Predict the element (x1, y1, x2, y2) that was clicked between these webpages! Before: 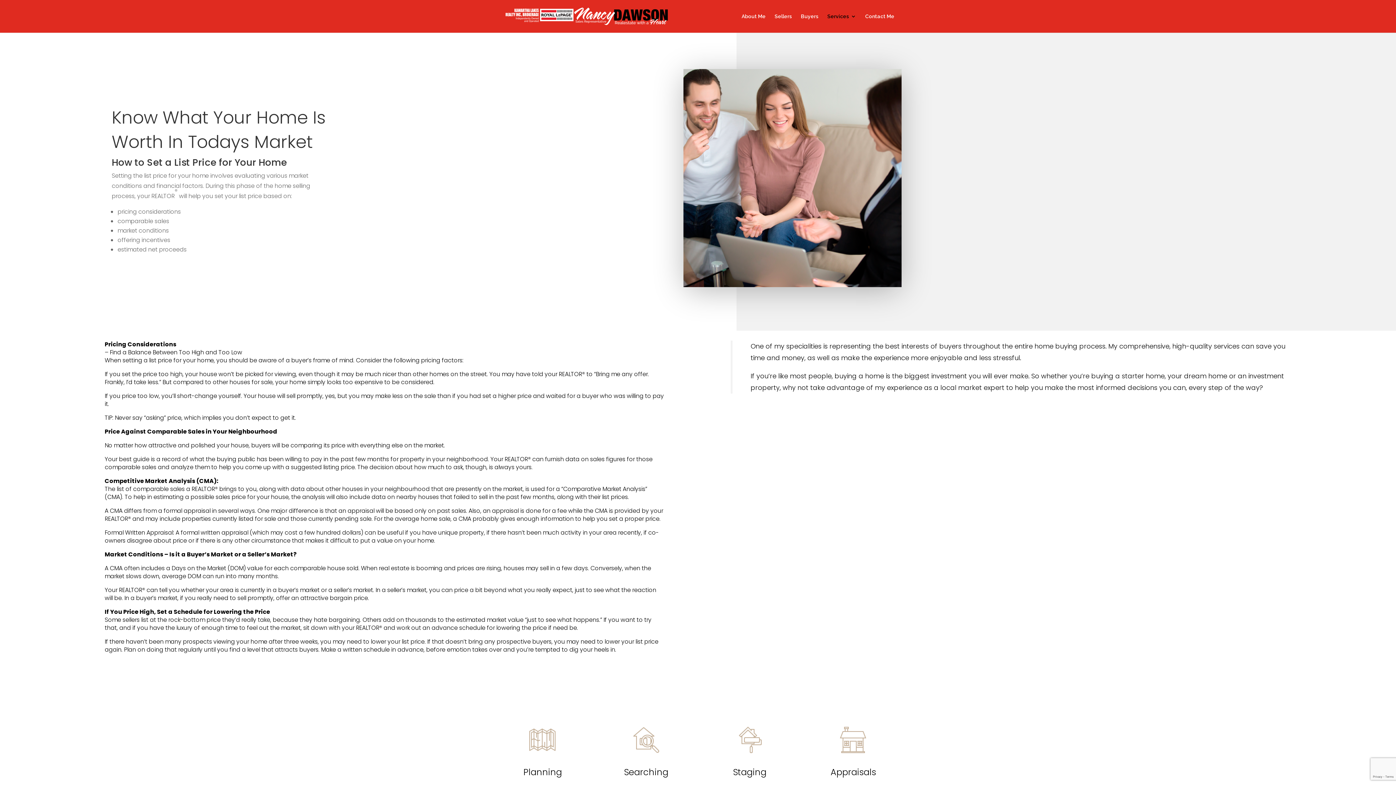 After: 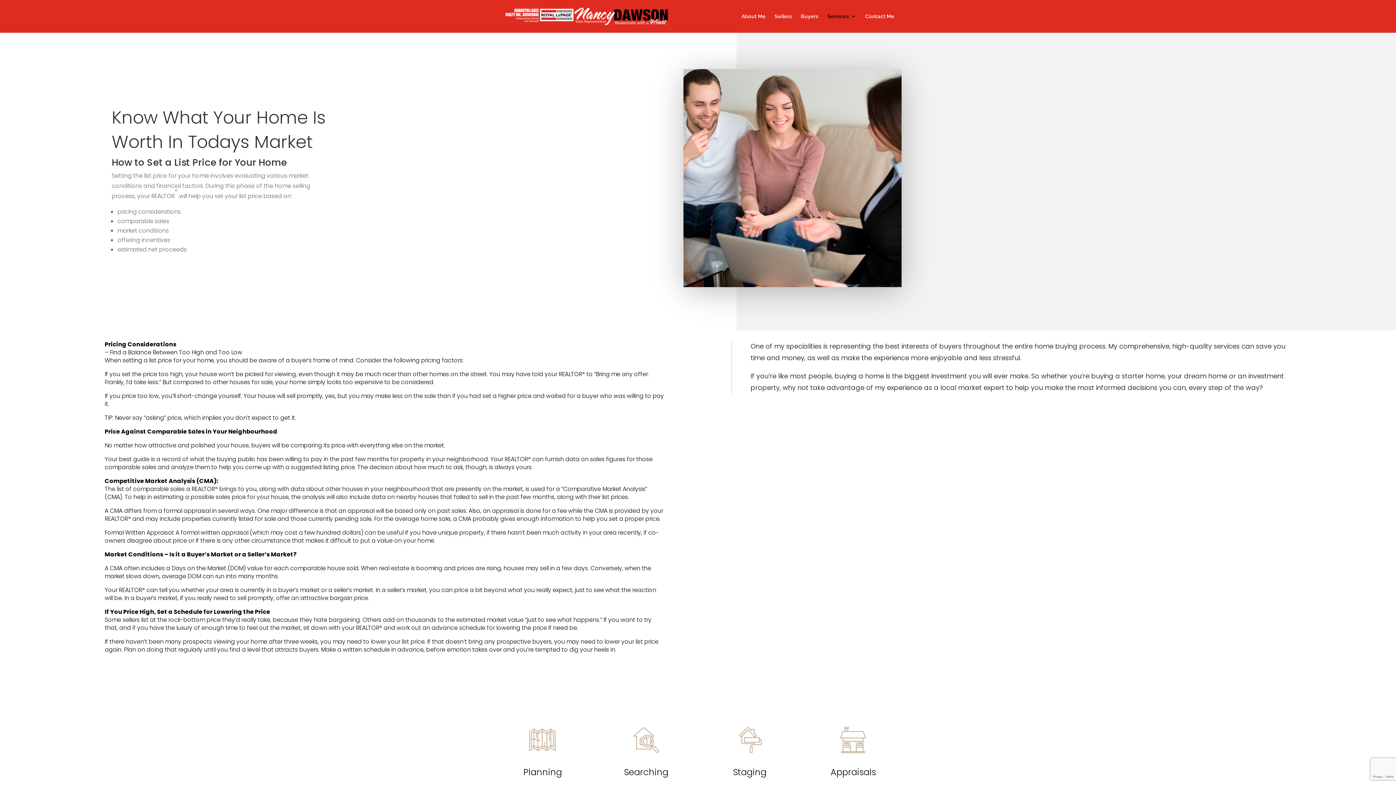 Action: bbox: (839, 726, 867, 753)